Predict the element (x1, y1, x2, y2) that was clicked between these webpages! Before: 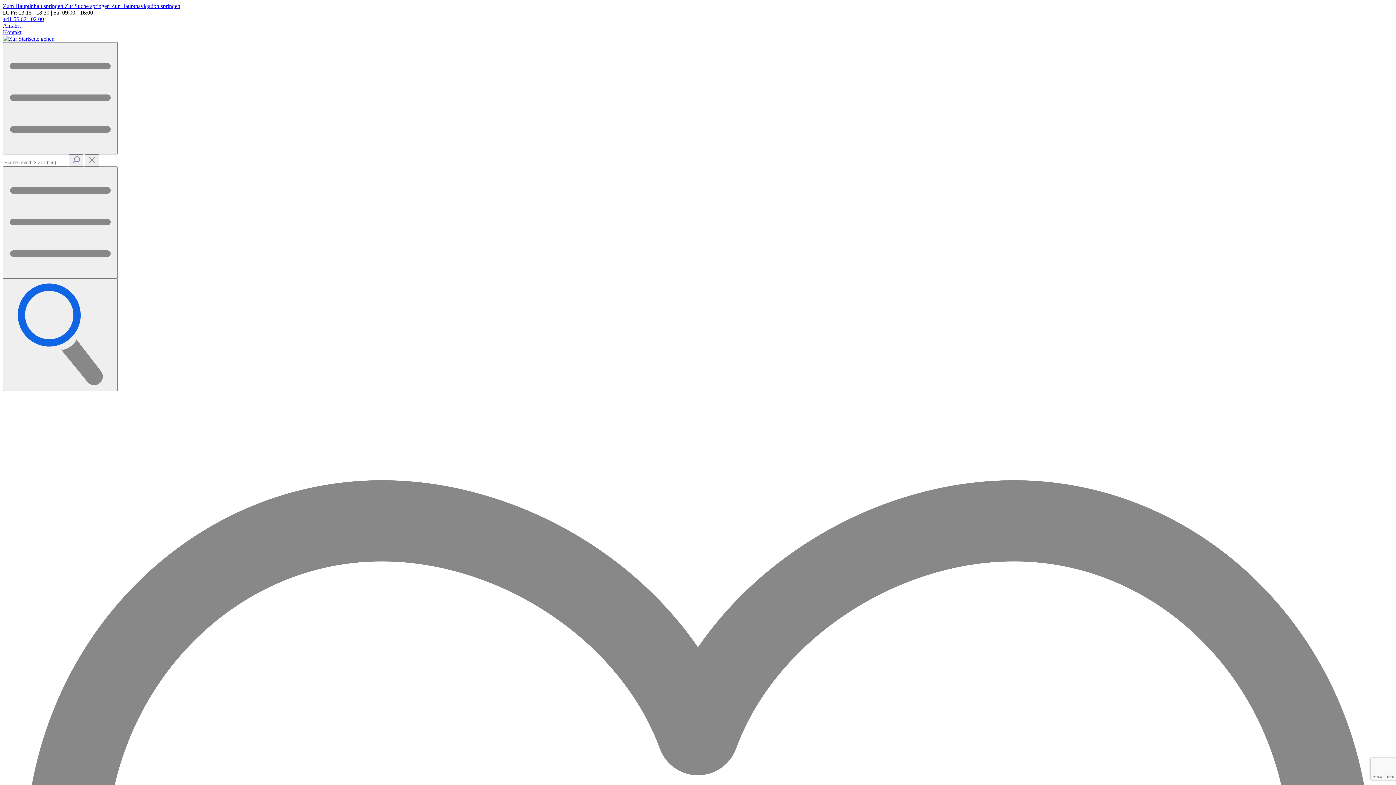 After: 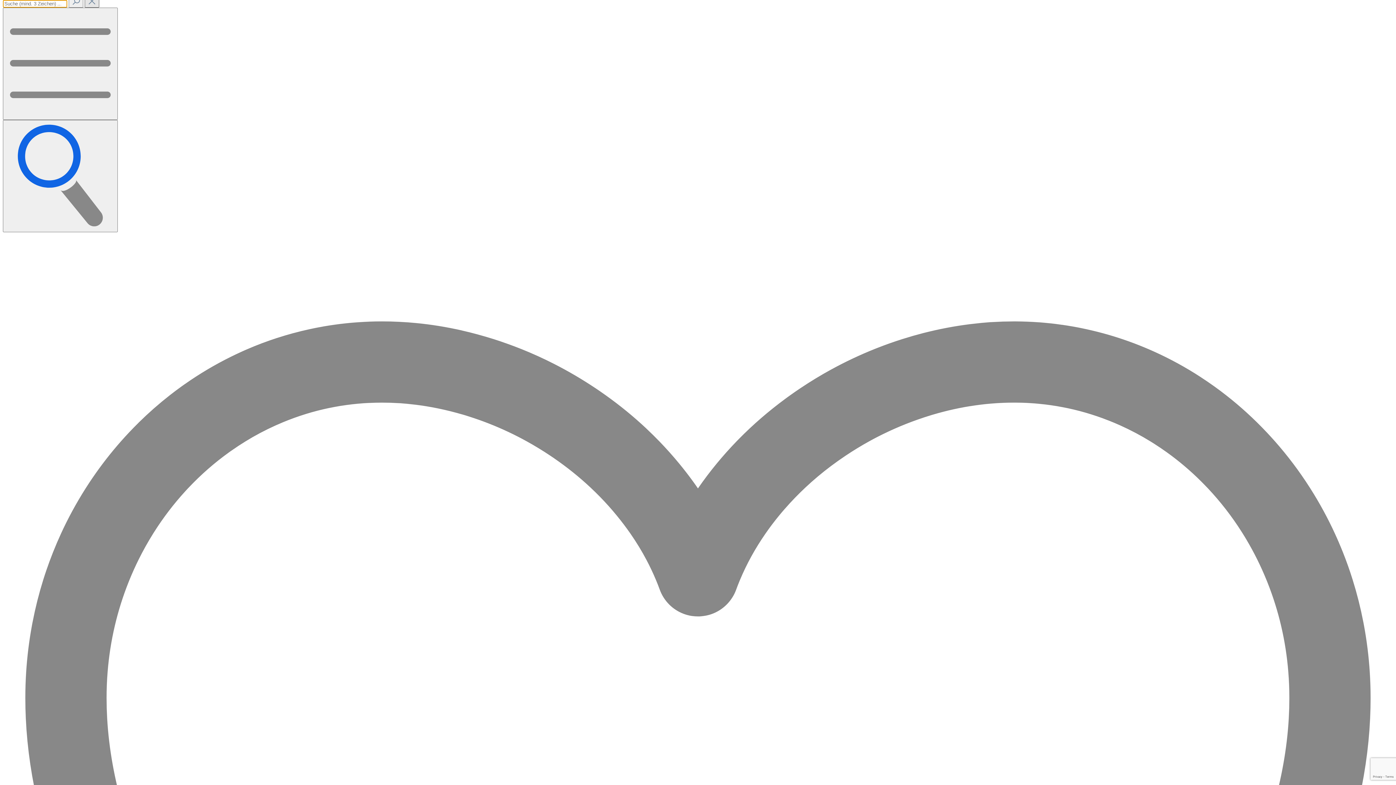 Action: label: Zur Suche springen  bbox: (64, 2, 111, 9)